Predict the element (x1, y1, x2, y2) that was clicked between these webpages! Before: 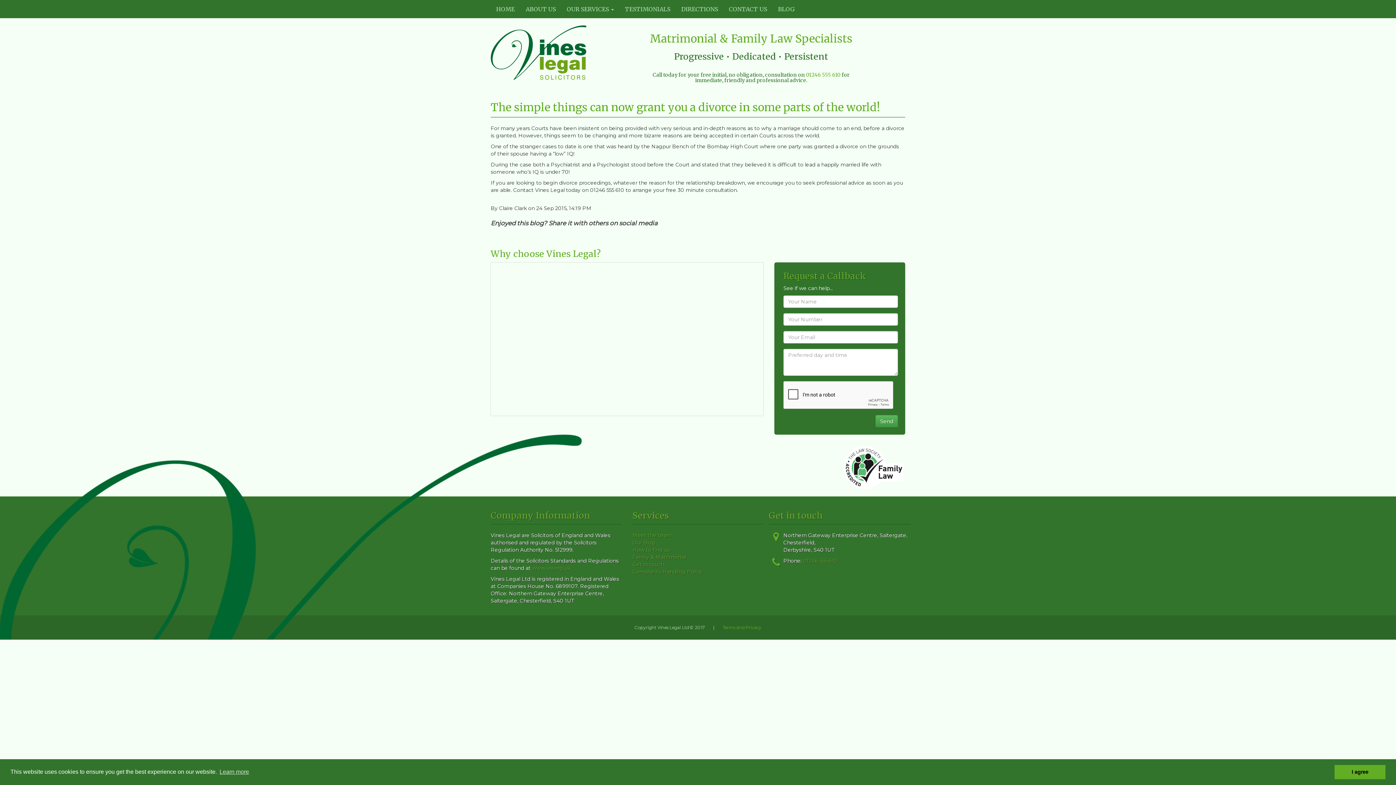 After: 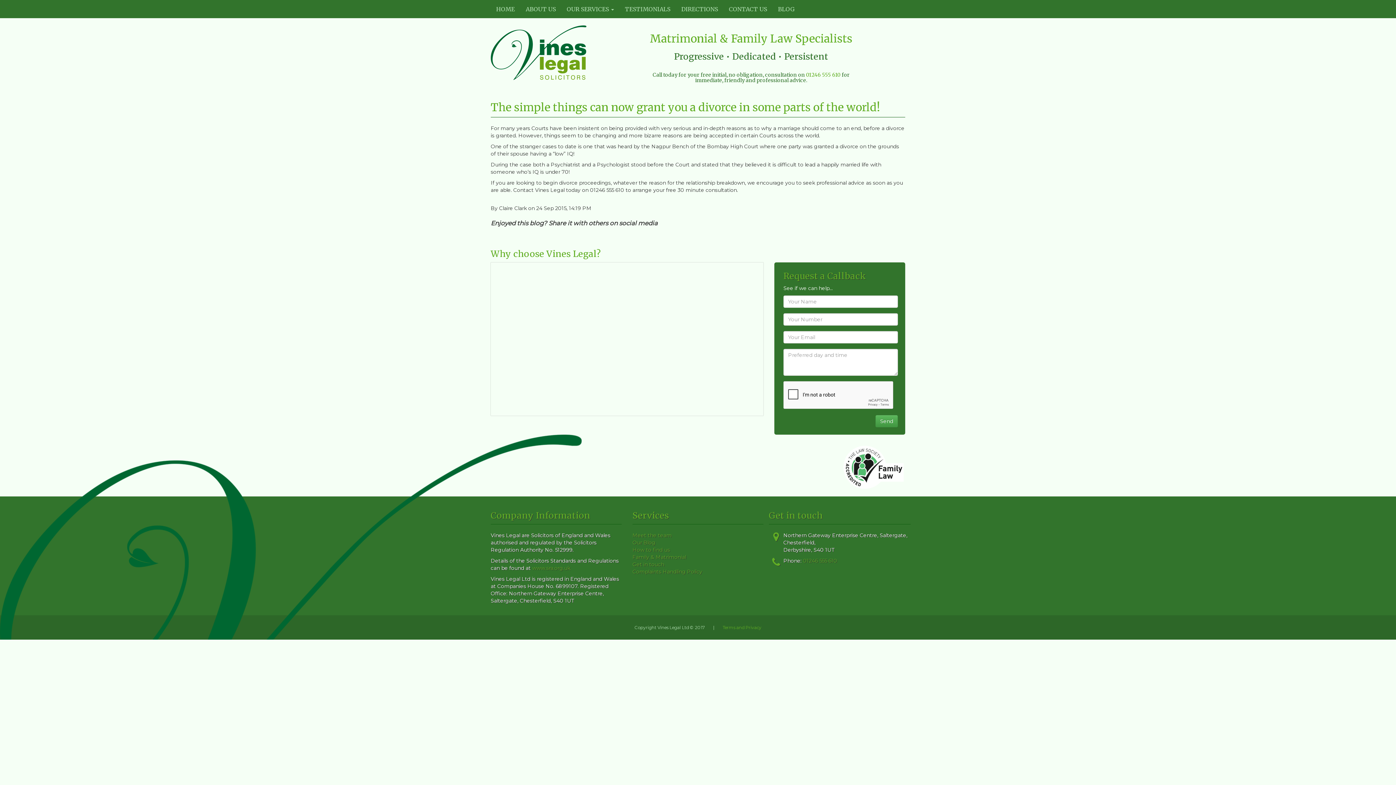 Action: bbox: (1334, 765, 1385, 779) label: dismiss cookie message